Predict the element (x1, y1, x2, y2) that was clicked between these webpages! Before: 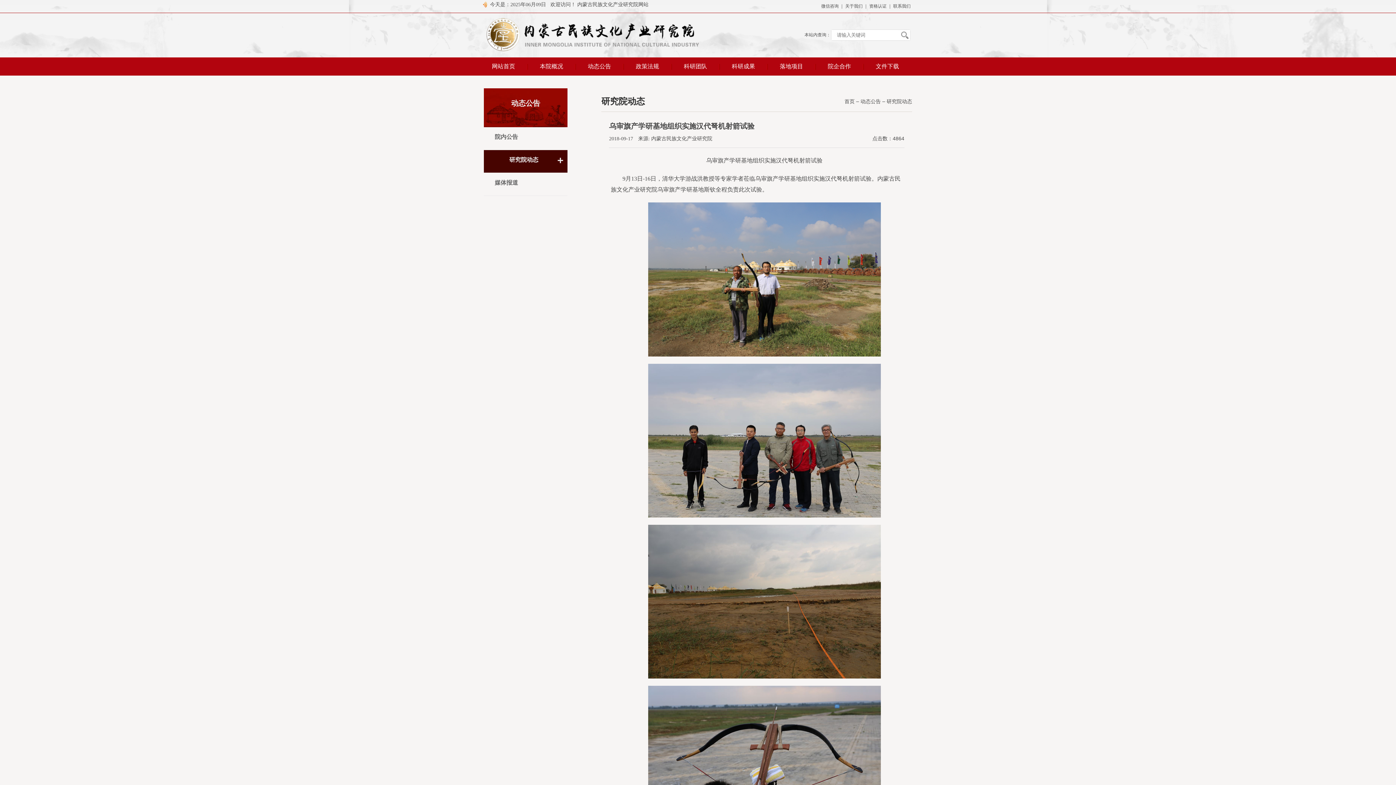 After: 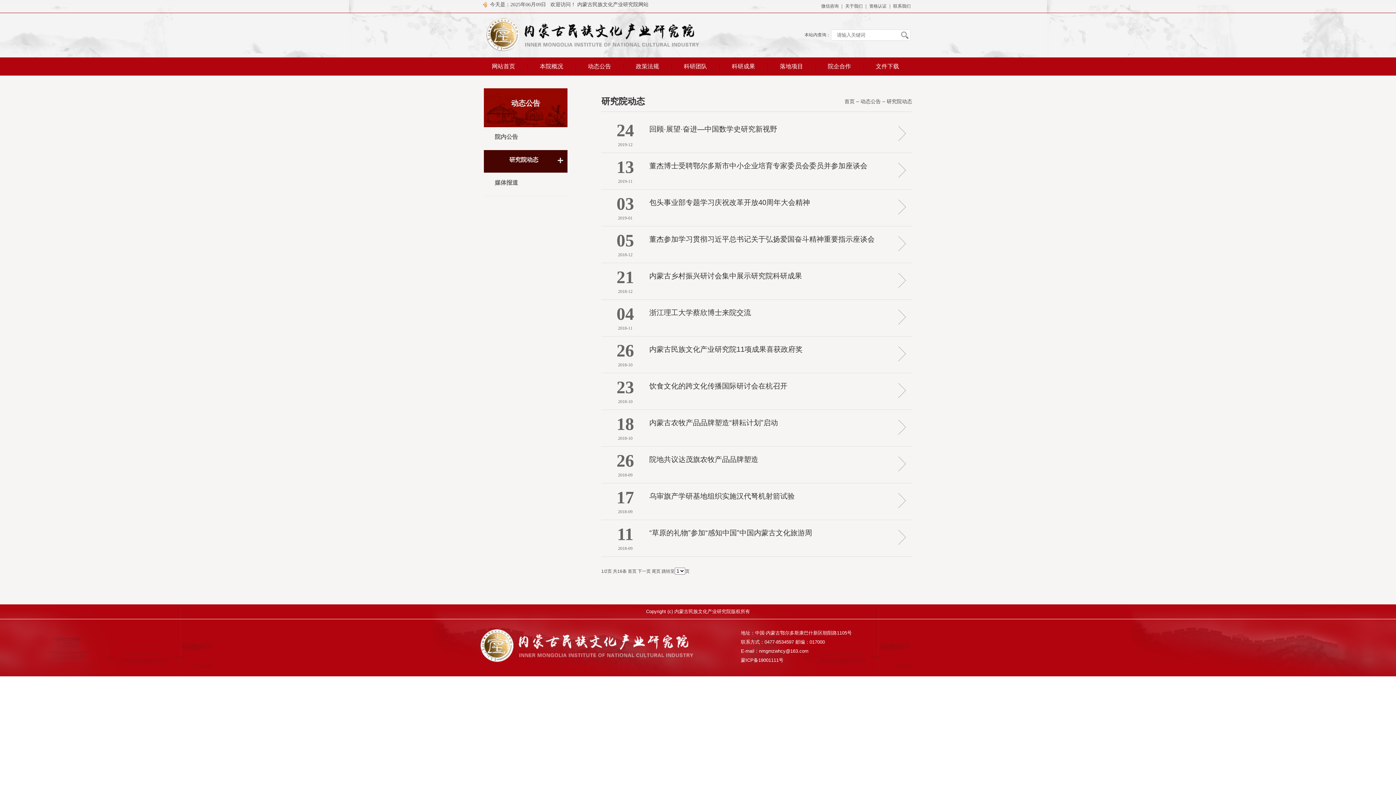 Action: label: 研究院动态 bbox: (886, 98, 912, 104)